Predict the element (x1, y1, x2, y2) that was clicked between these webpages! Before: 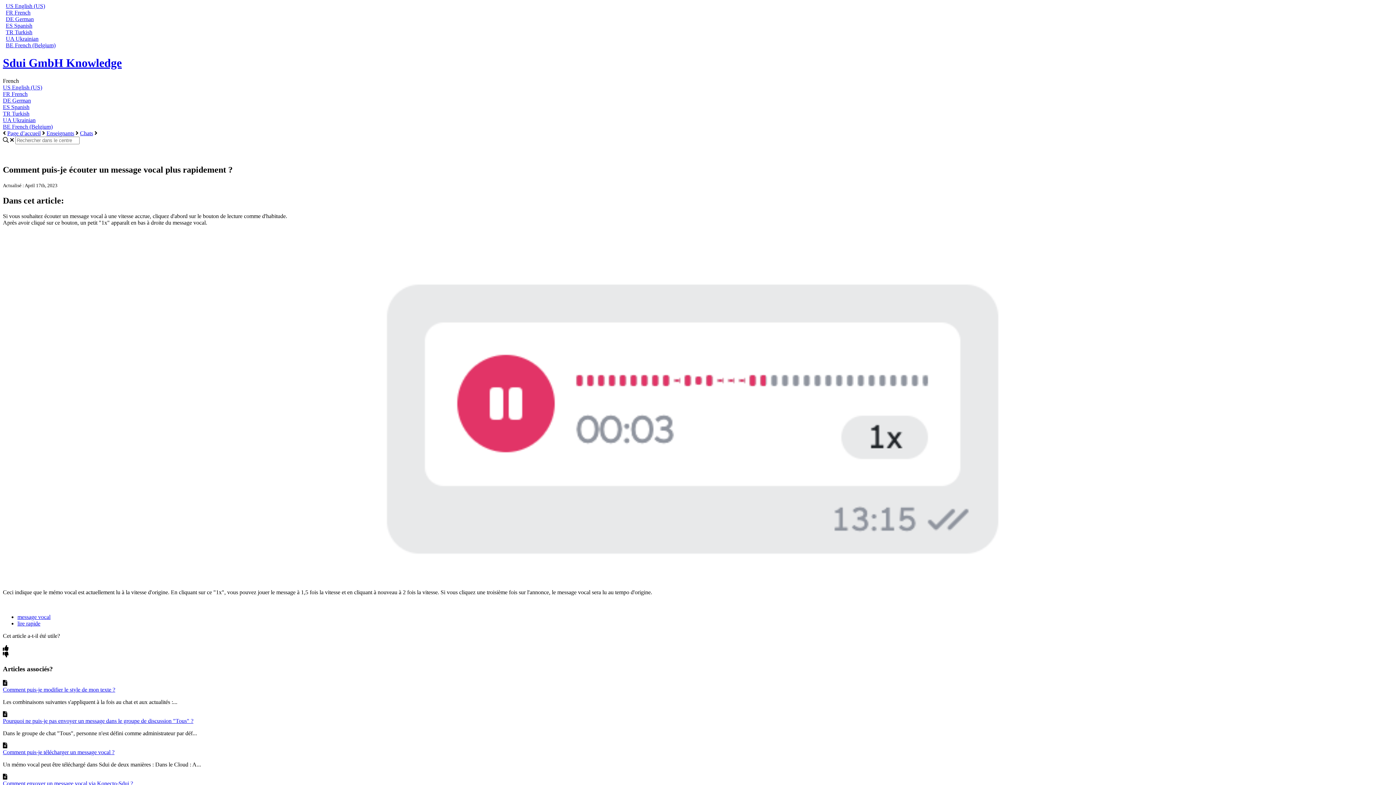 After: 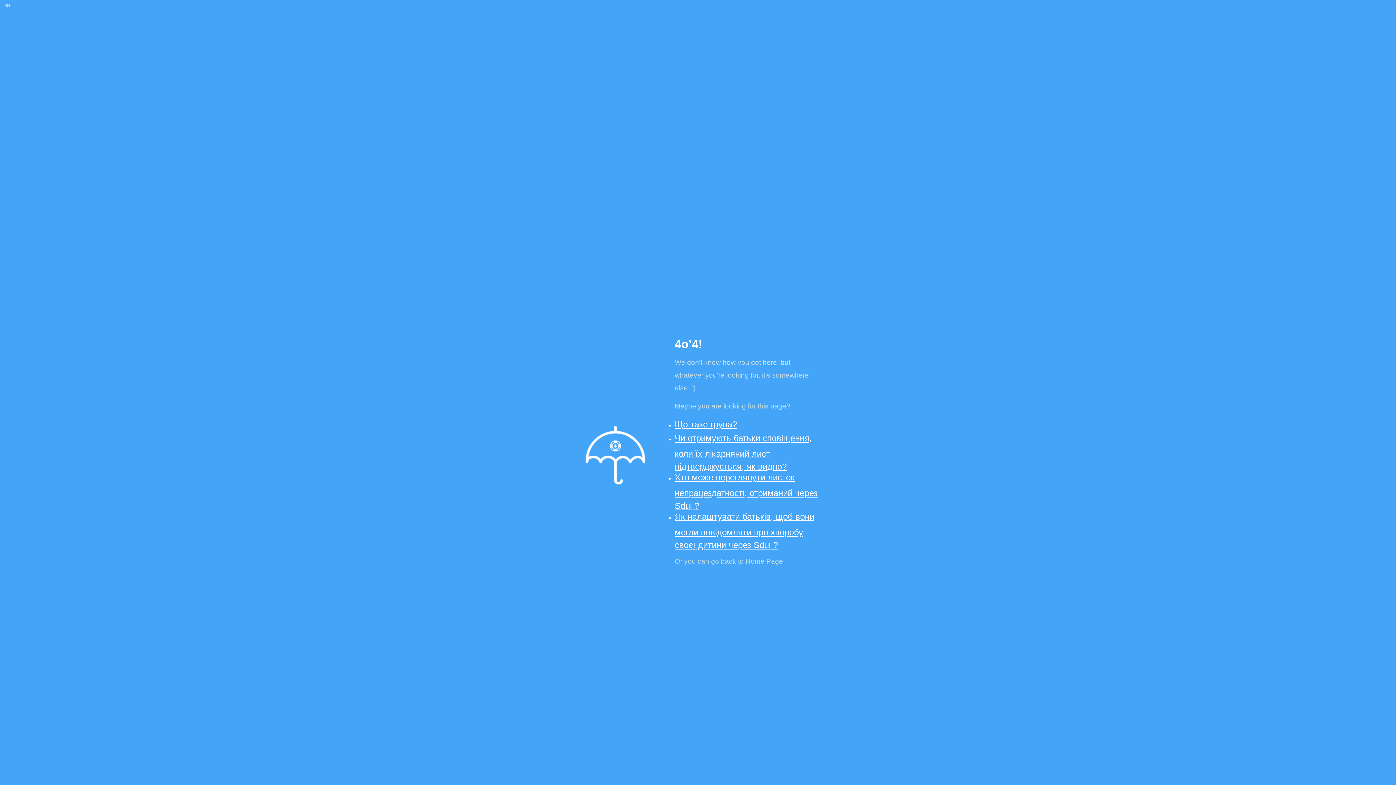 Action: bbox: (2, 117, 35, 123) label: UA Ukrainian